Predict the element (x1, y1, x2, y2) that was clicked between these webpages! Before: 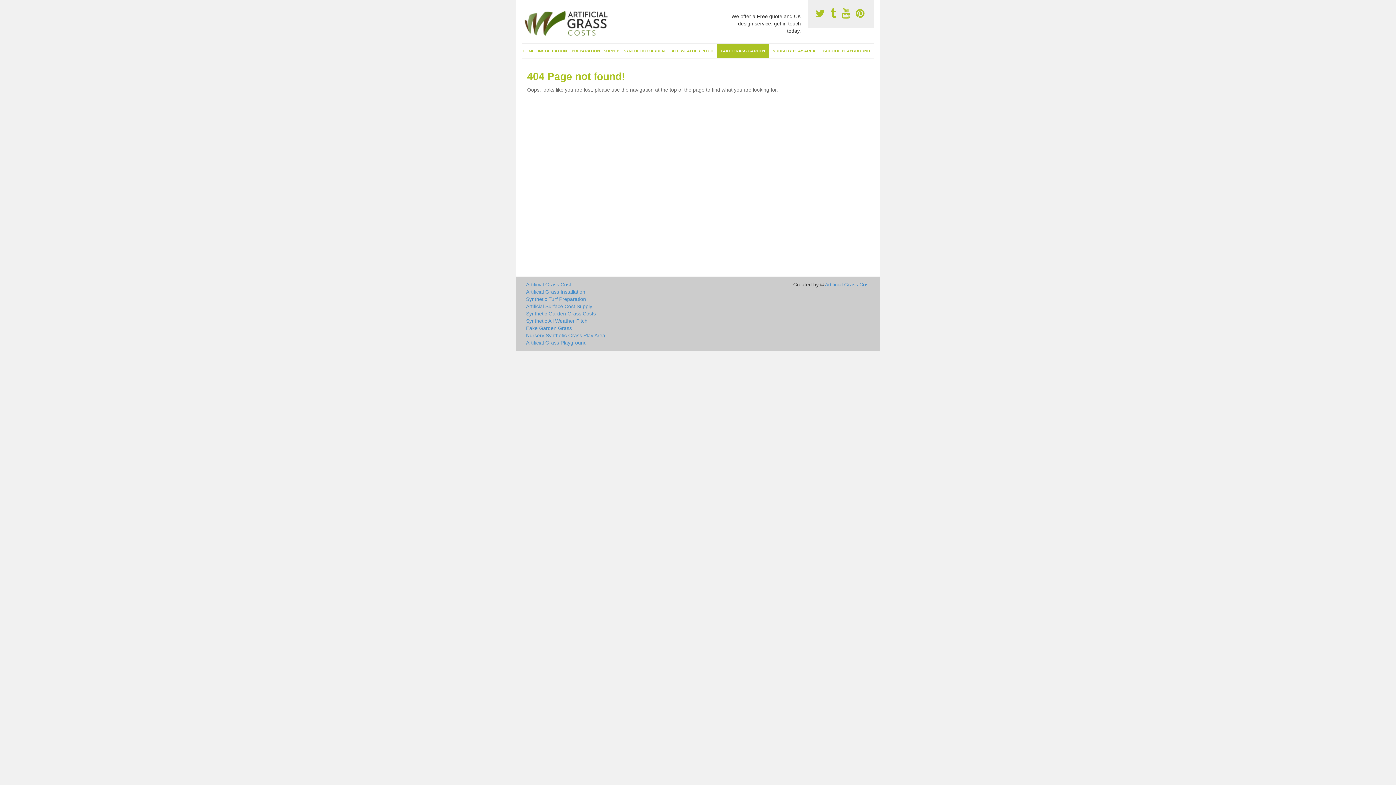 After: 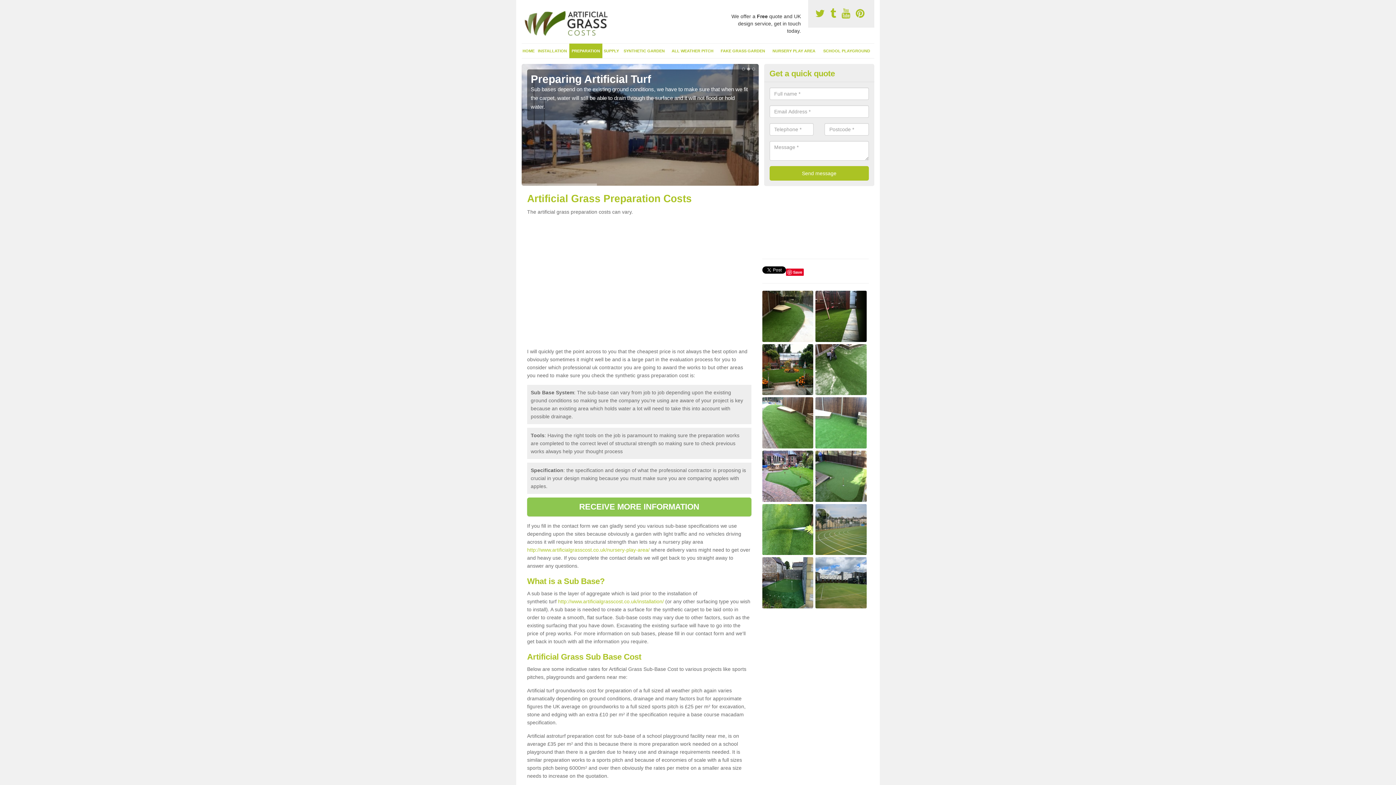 Action: label: Synthetic Turf Preparation bbox: (526, 295, 751, 302)